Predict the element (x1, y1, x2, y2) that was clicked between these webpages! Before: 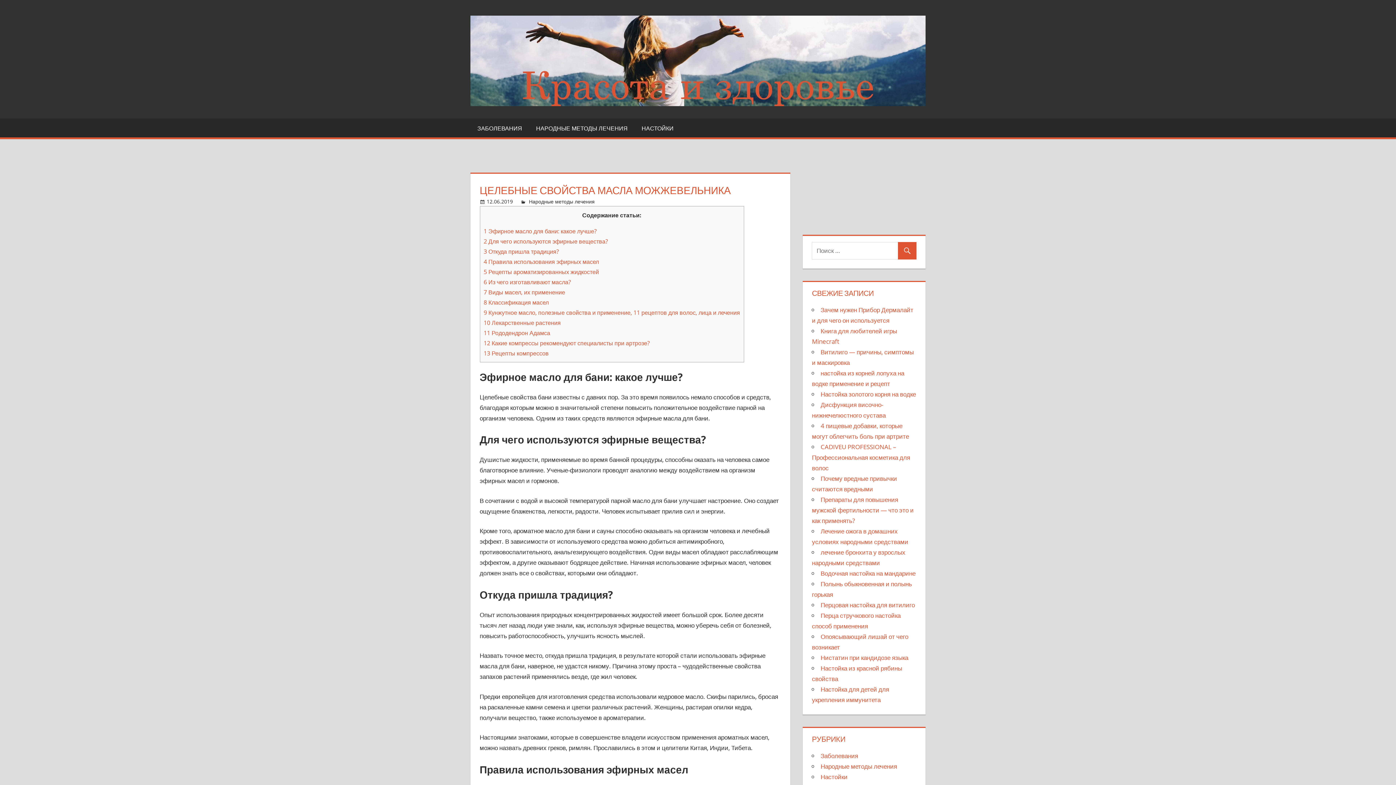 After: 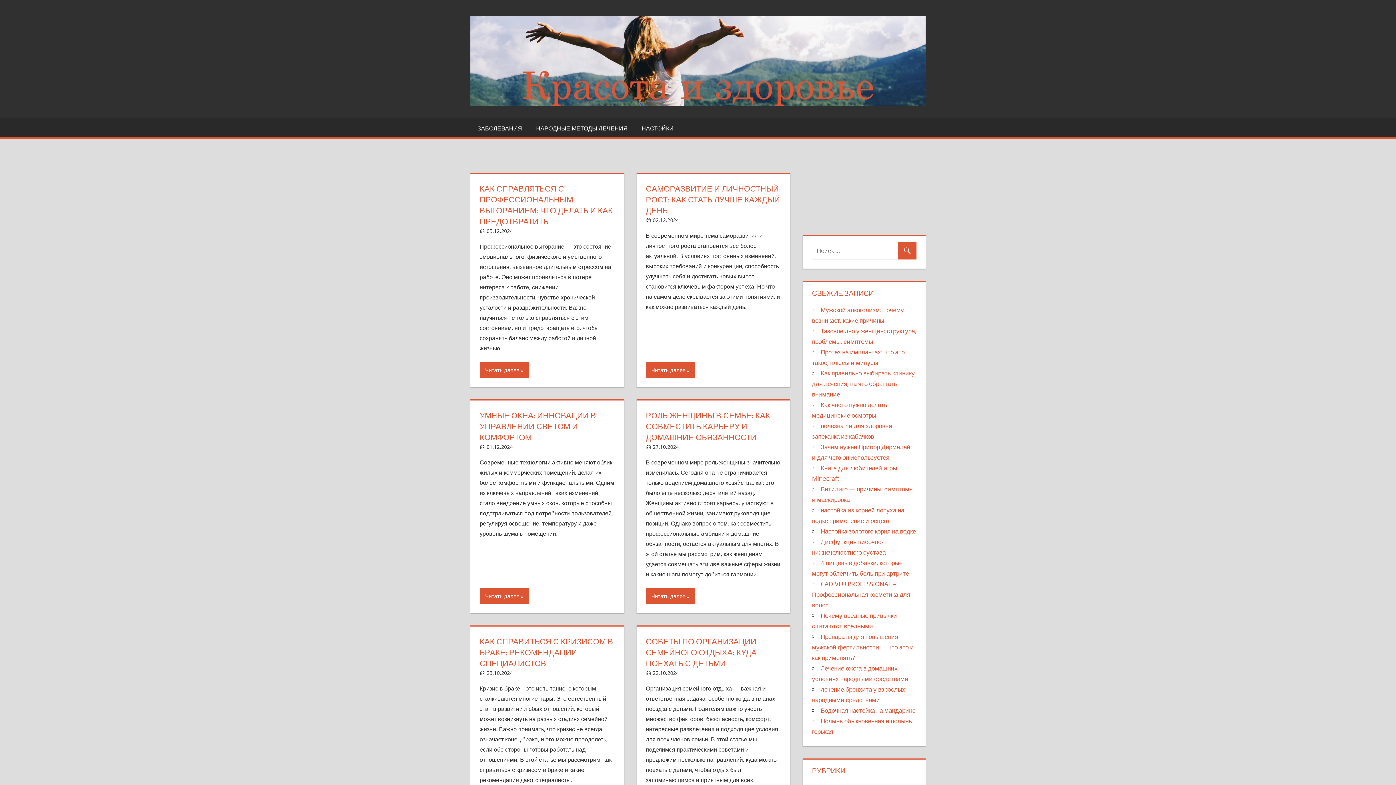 Action: bbox: (898, 242, 916, 260)